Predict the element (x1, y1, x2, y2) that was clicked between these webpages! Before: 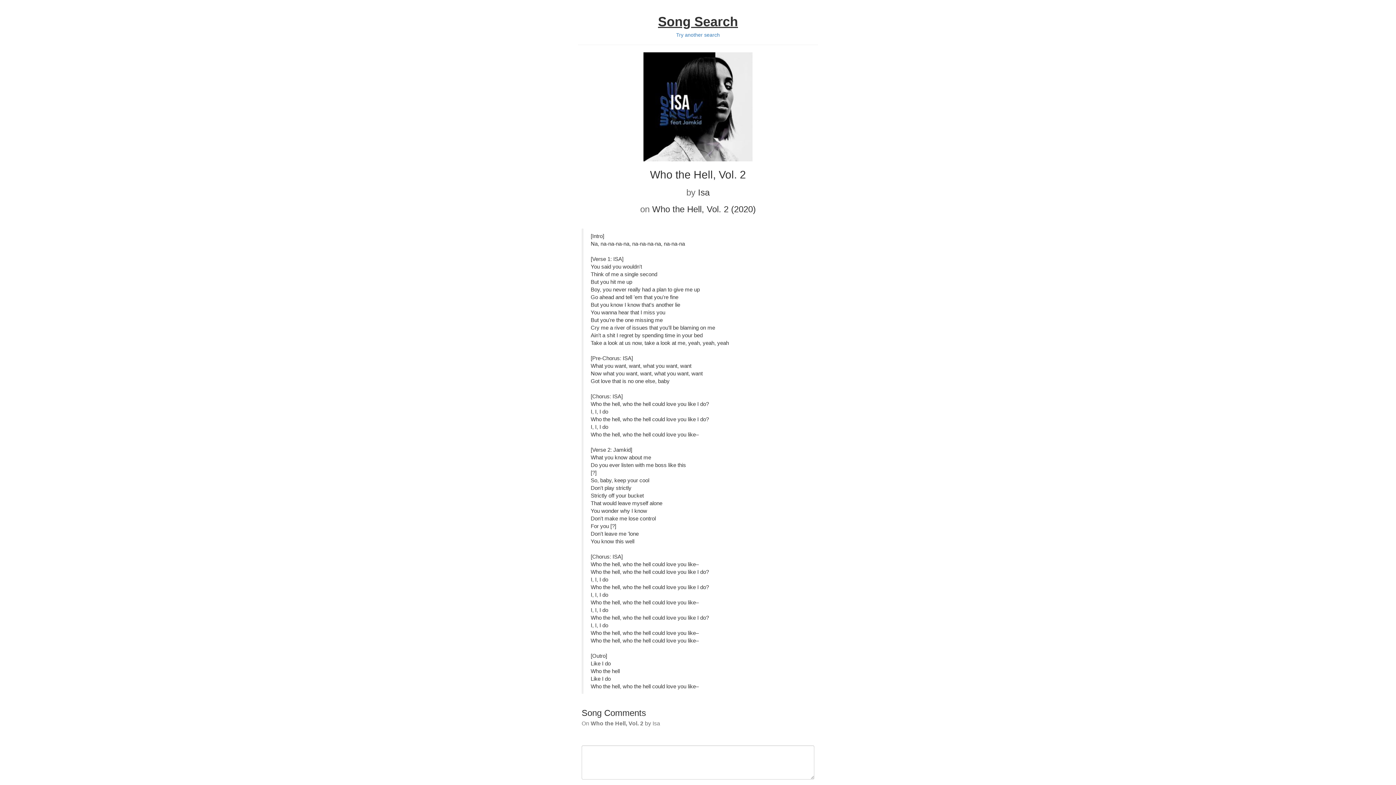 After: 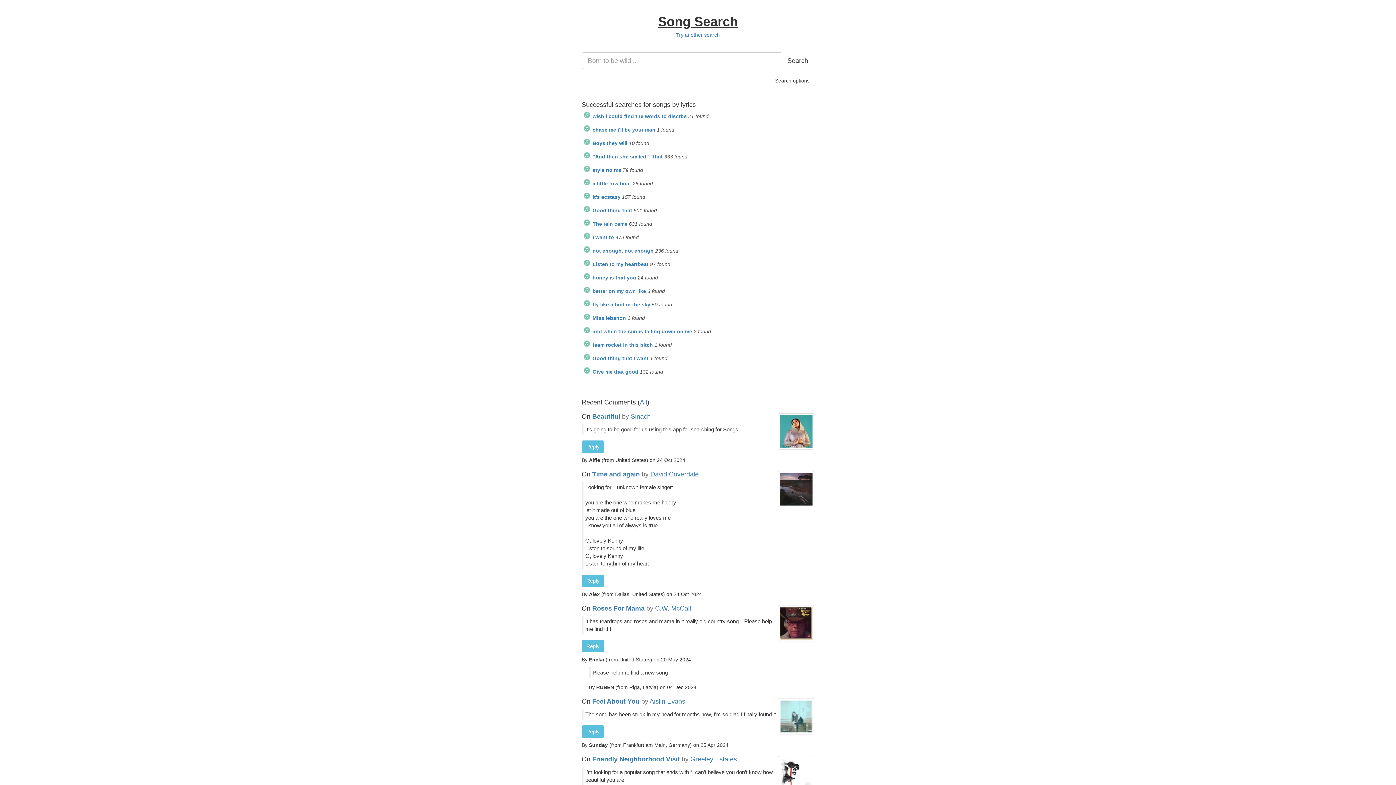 Action: label: Song Search bbox: (658, 14, 738, 29)